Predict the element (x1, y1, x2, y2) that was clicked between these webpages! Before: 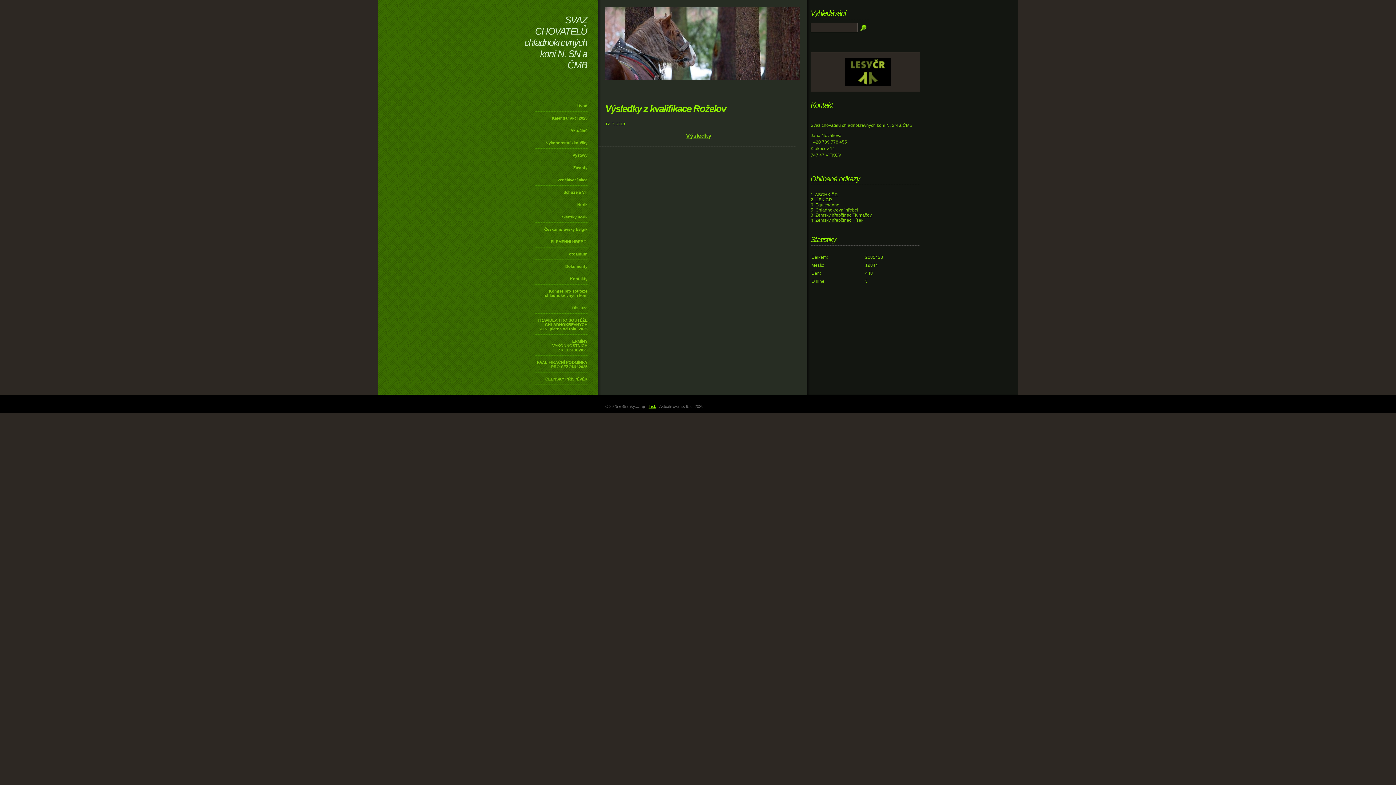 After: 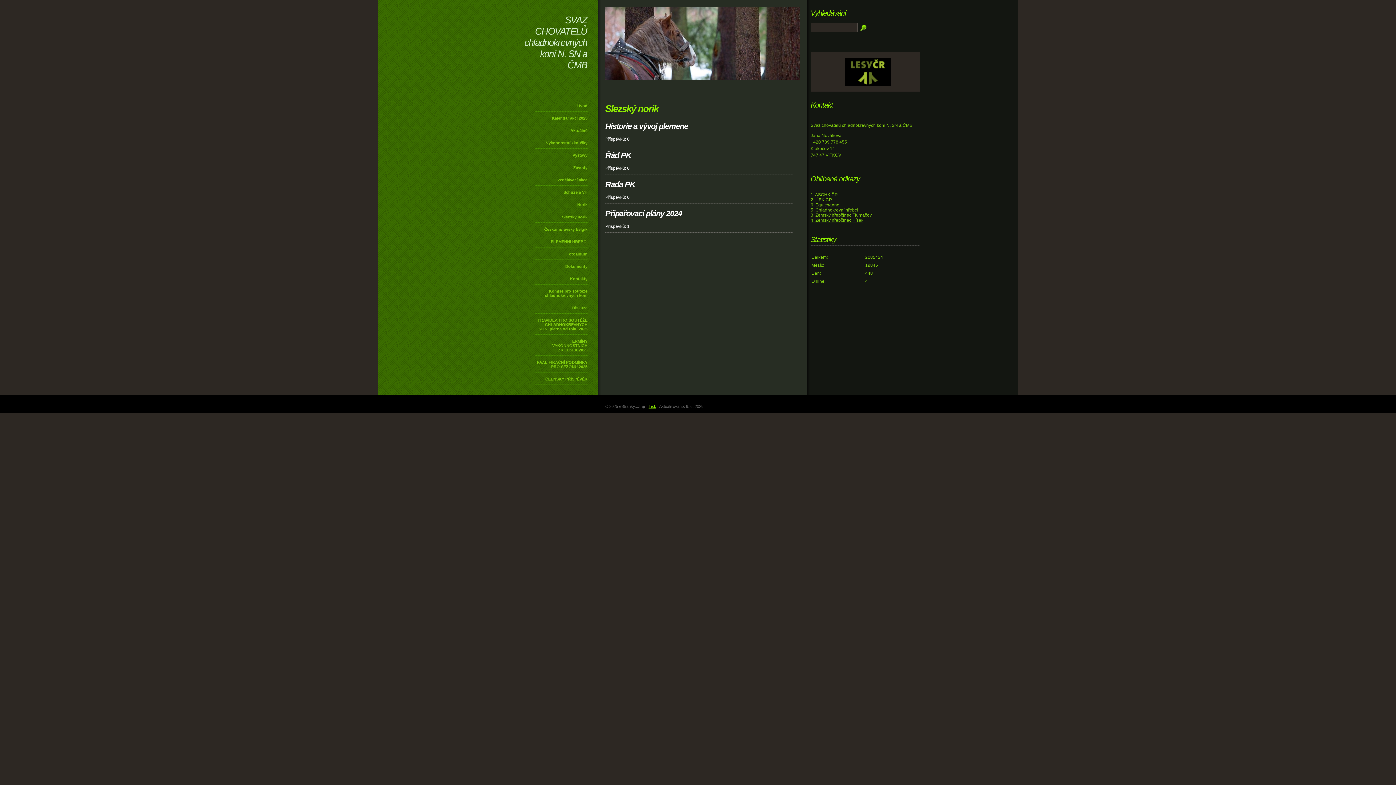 Action: bbox: (534, 211, 588, 222) label: Slezský norik